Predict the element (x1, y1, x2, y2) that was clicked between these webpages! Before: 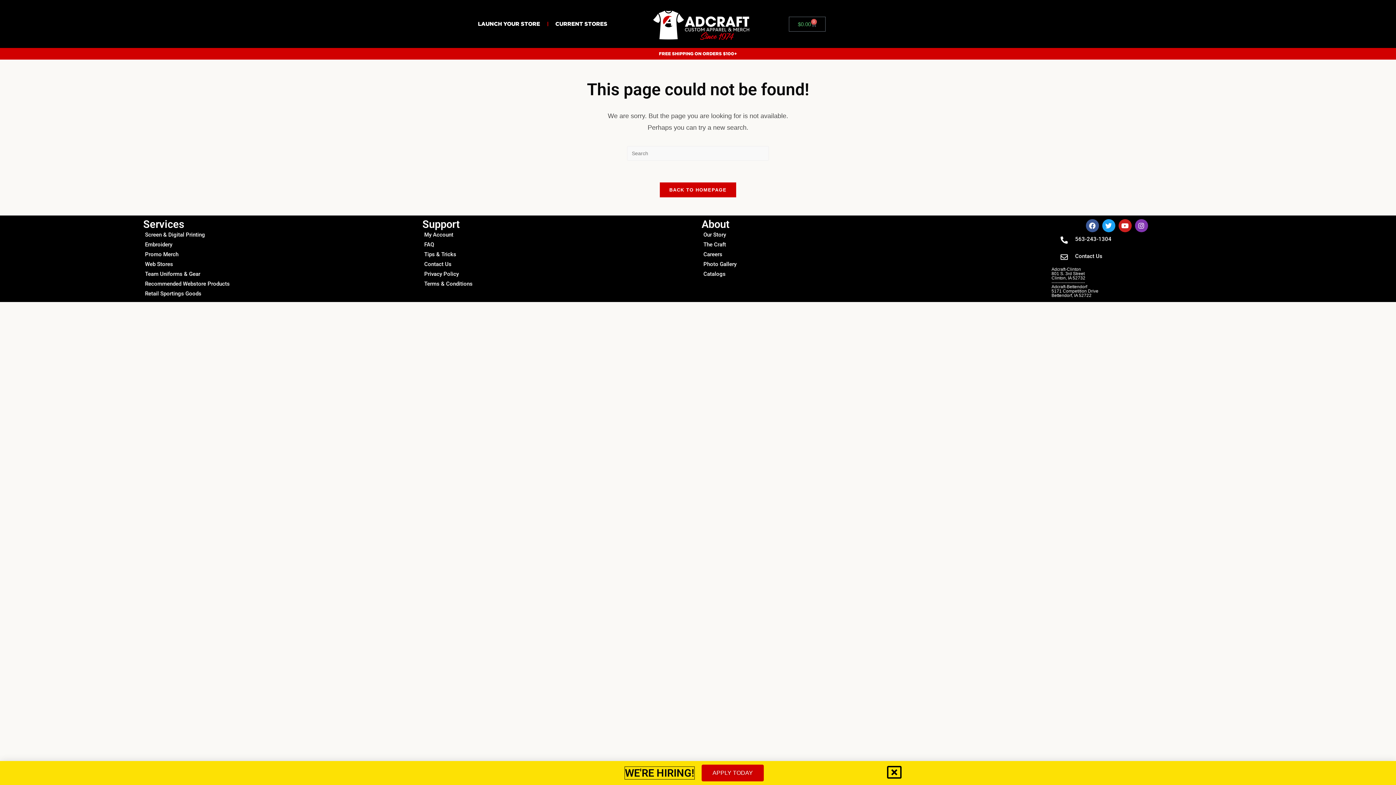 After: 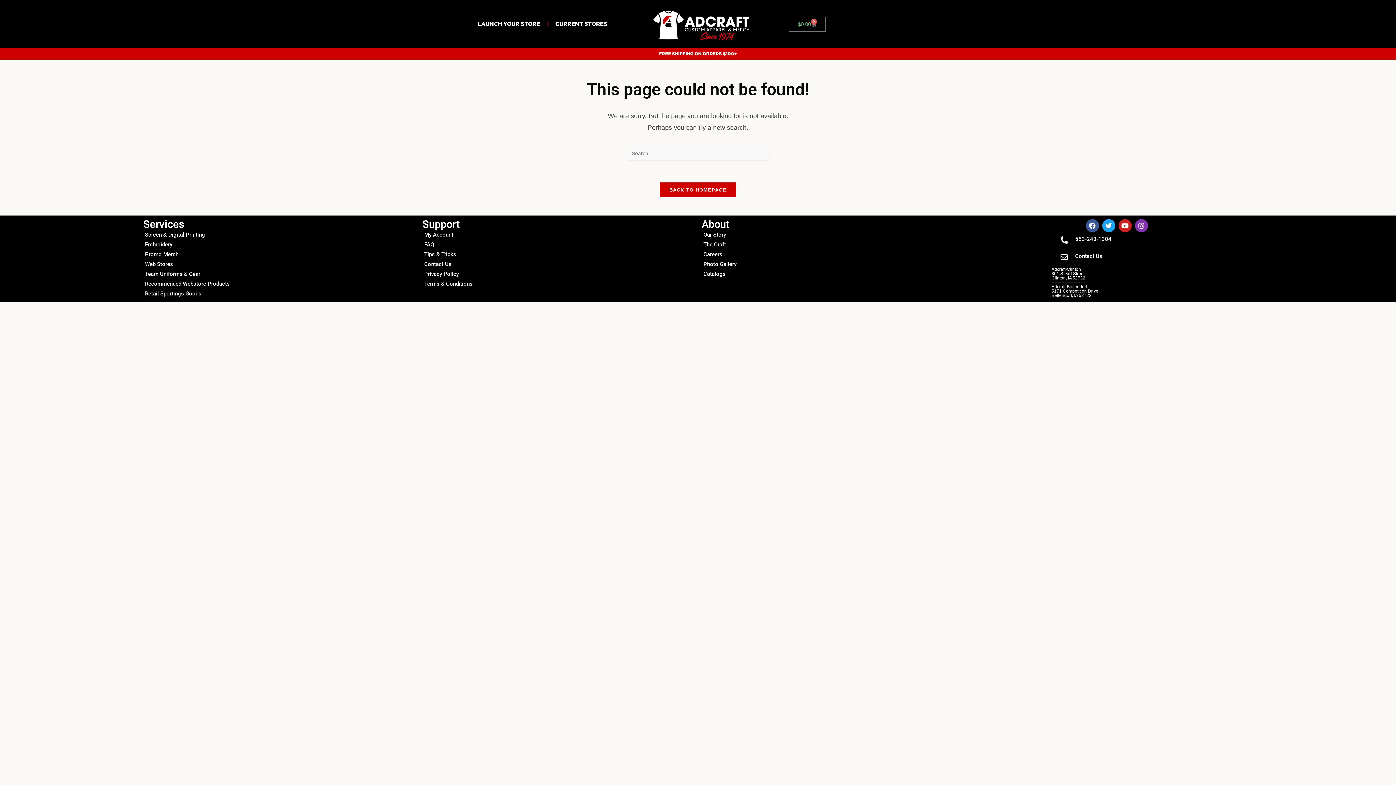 Action: bbox: (887, 765, 901, 779)